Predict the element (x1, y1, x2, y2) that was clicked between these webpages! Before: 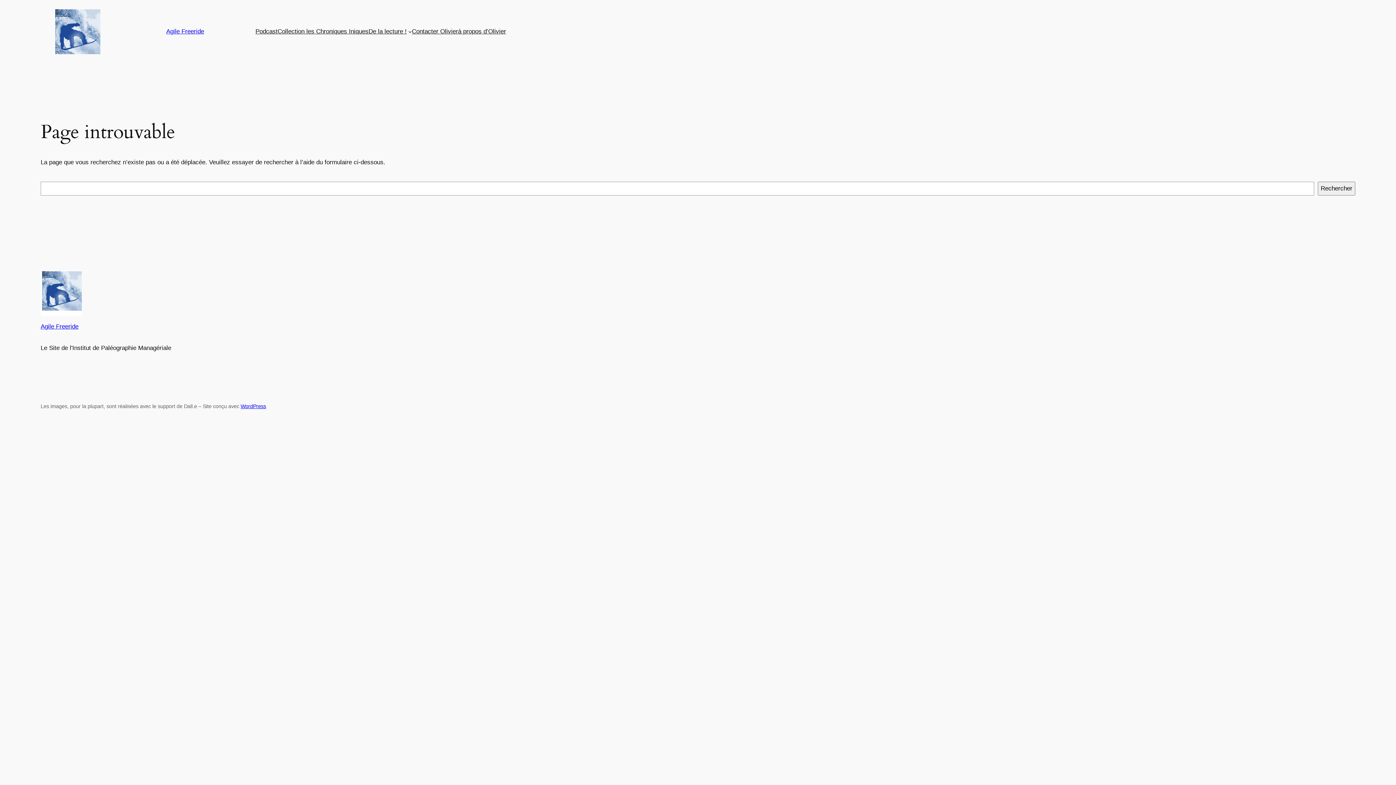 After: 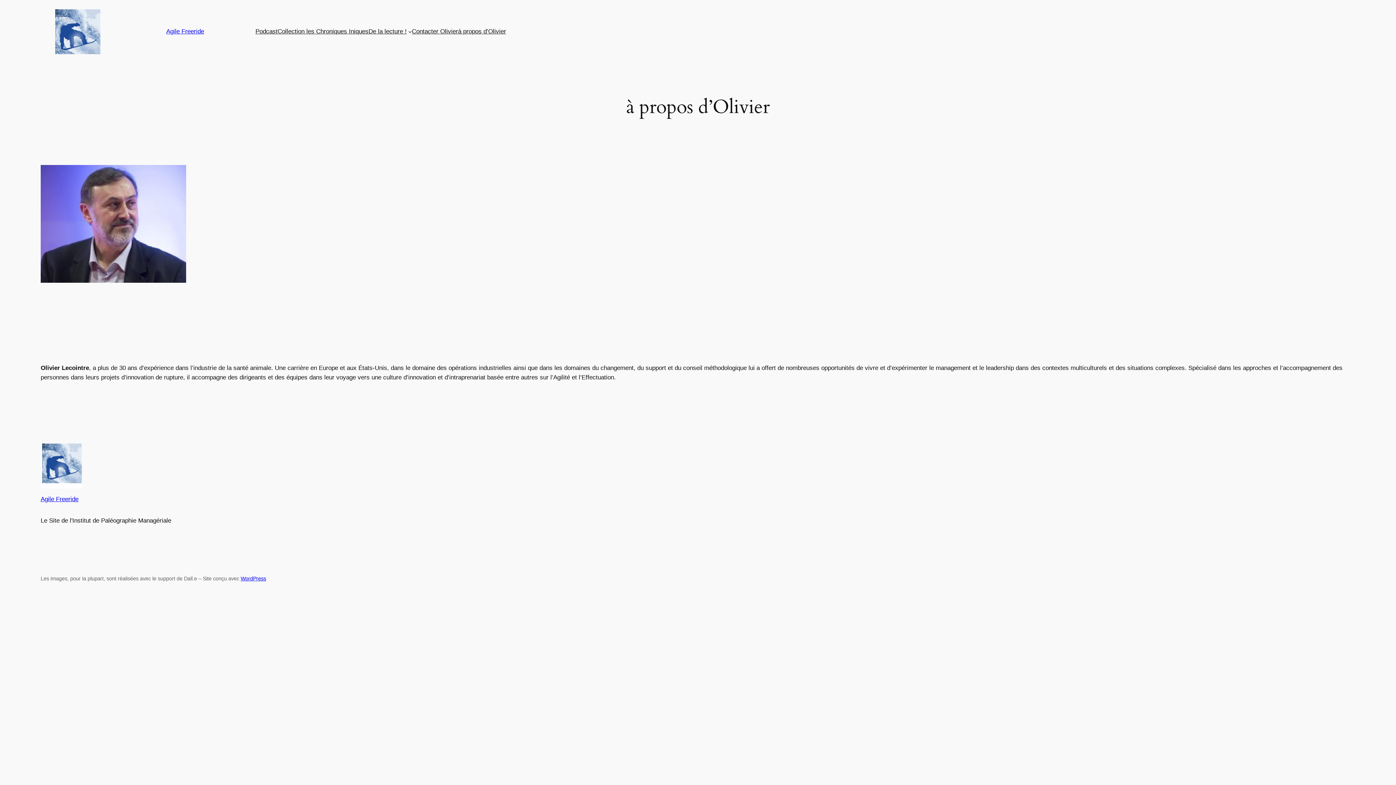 Action: bbox: (458, 26, 506, 36) label: à propos d’Olivier